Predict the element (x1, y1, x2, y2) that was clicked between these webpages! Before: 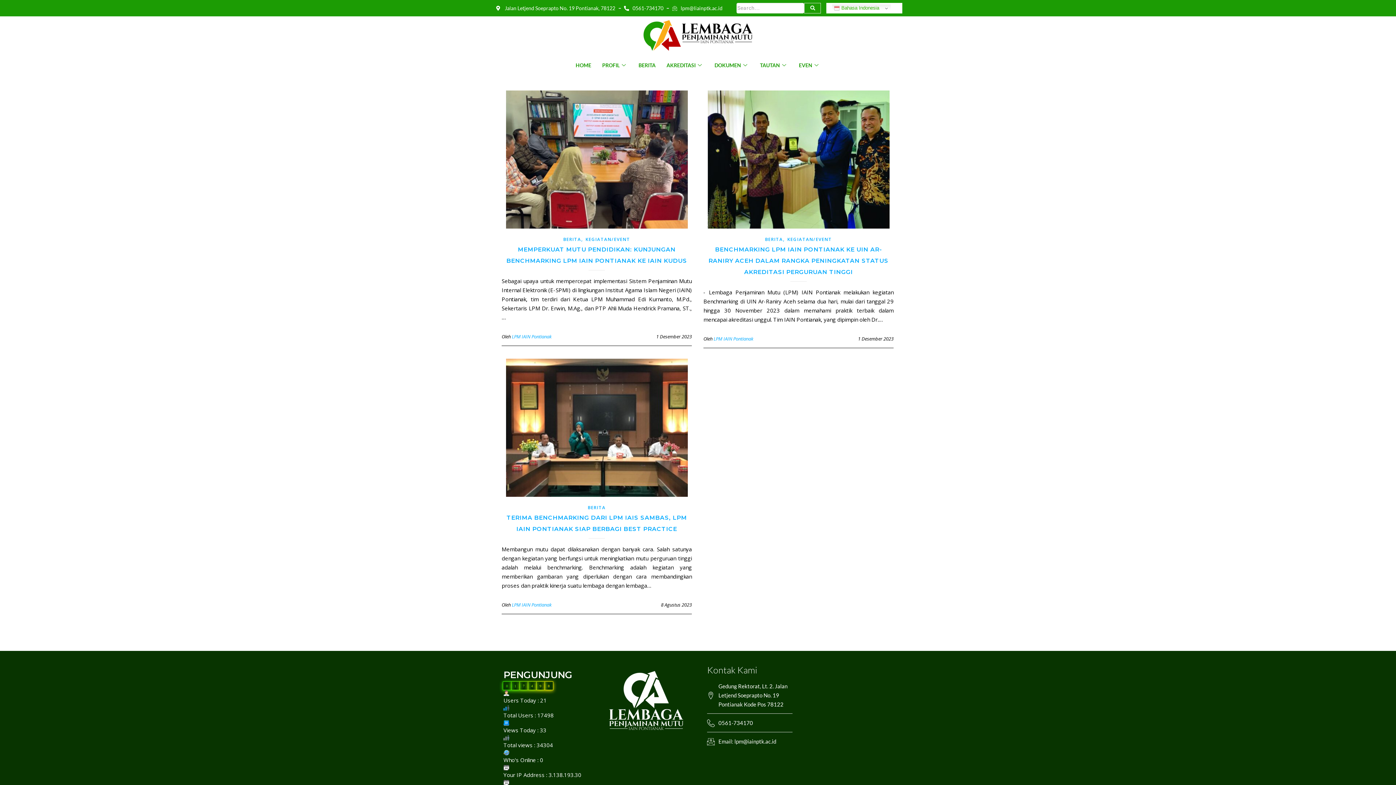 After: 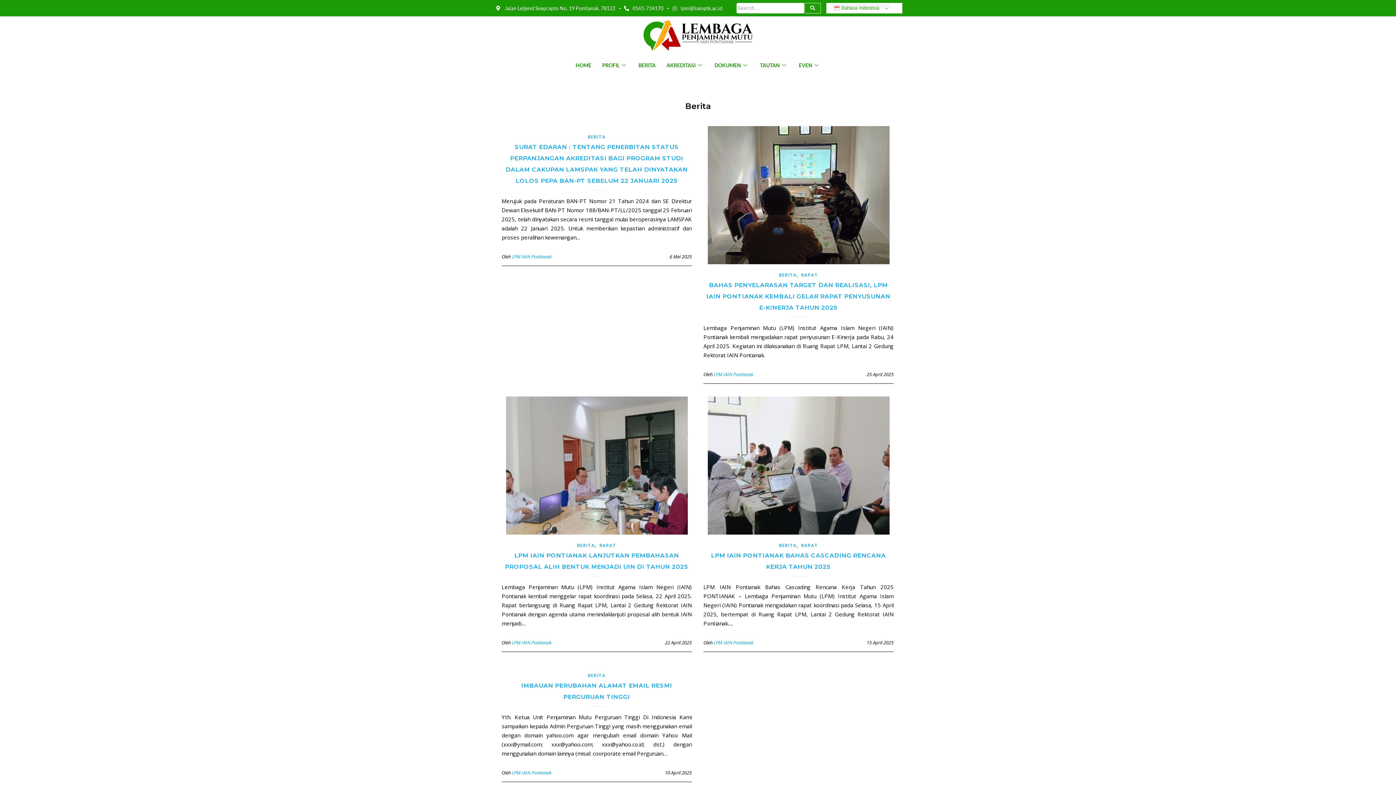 Action: bbox: (765, 236, 783, 242) label: BERITA